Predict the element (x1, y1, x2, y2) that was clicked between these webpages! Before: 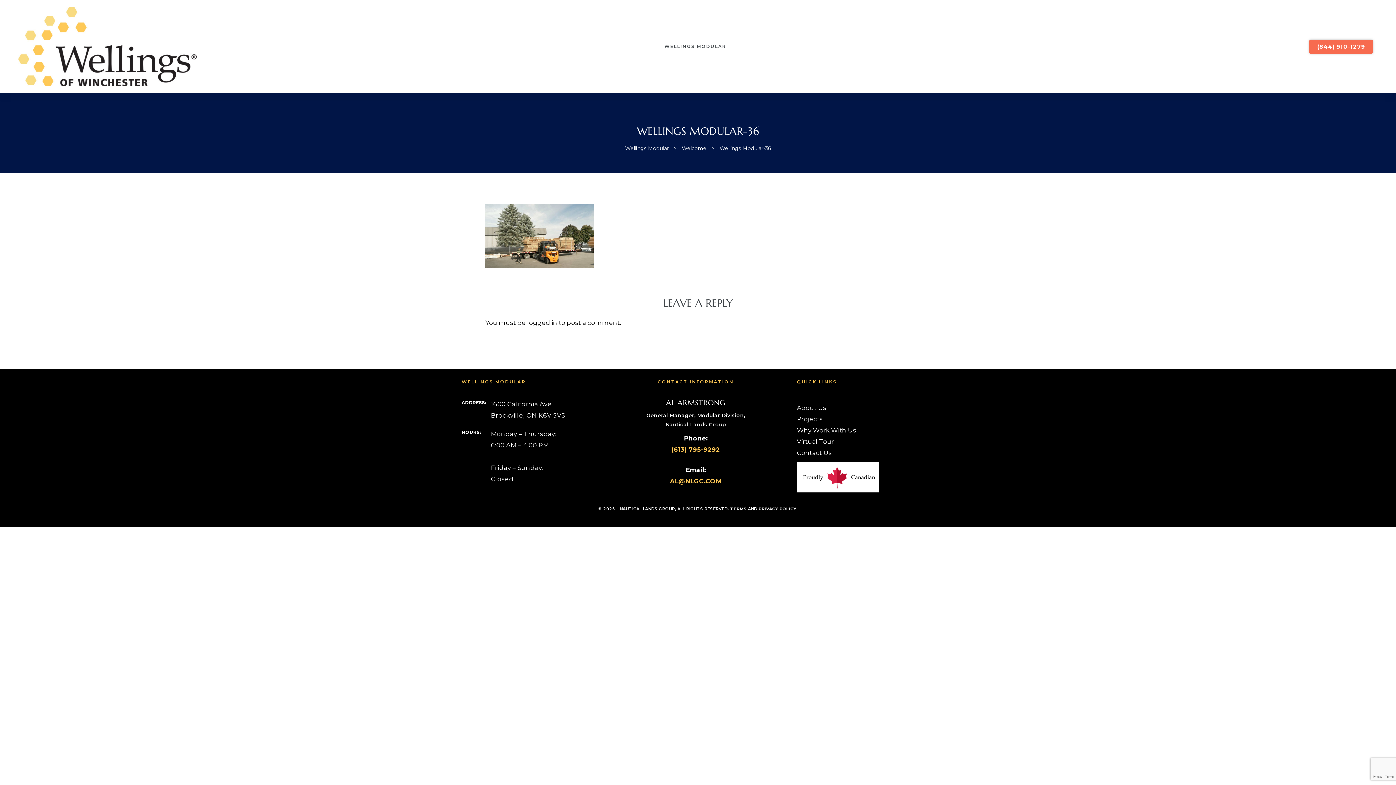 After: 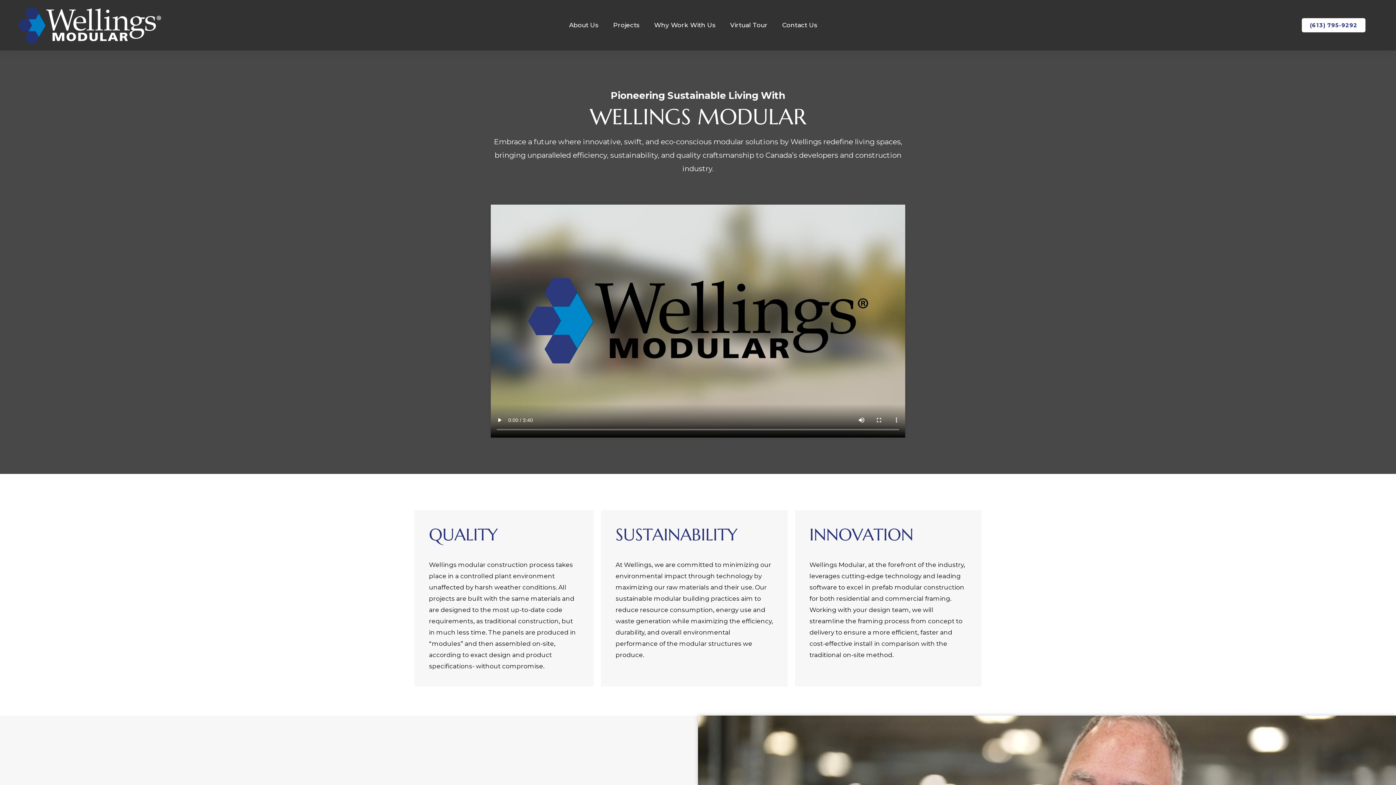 Action: label: Virtual Tour bbox: (797, 436, 934, 447)